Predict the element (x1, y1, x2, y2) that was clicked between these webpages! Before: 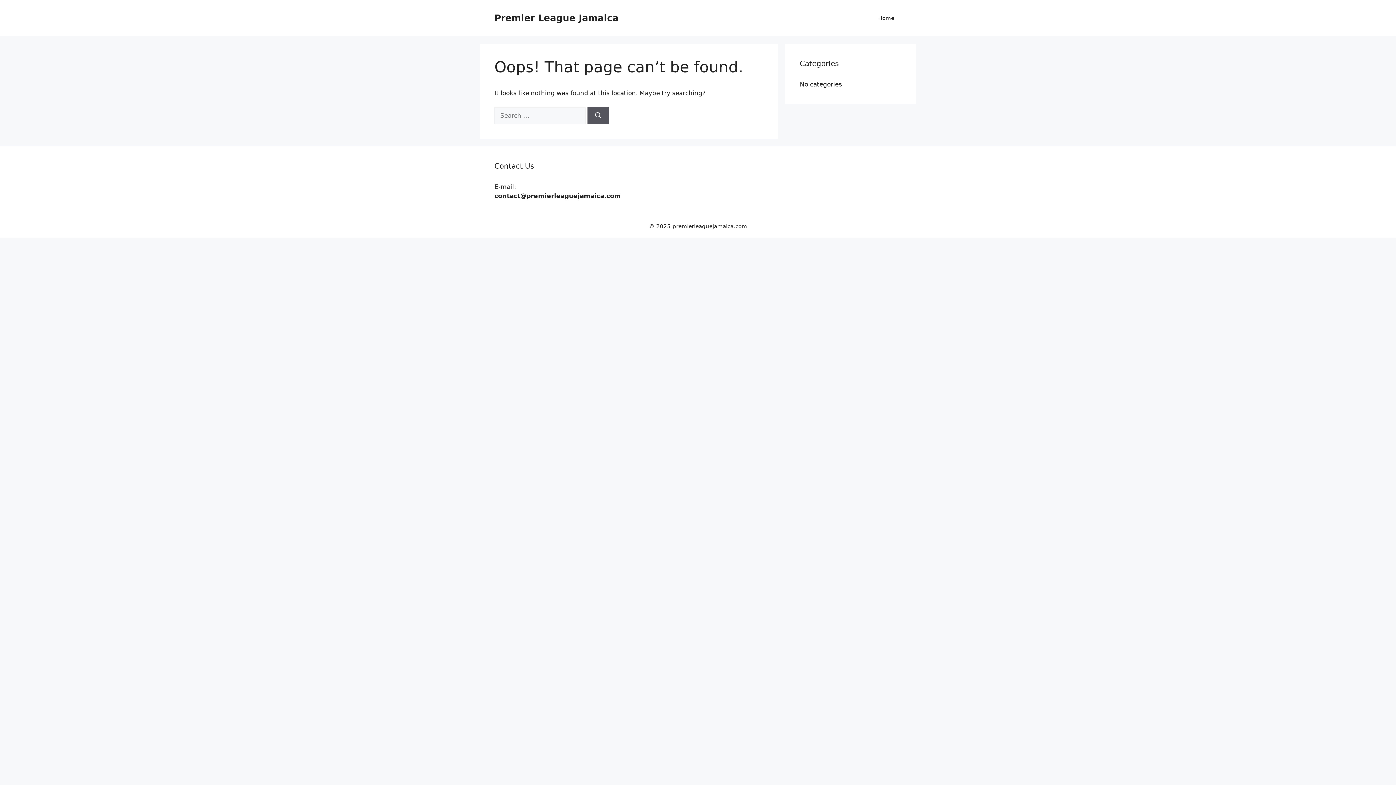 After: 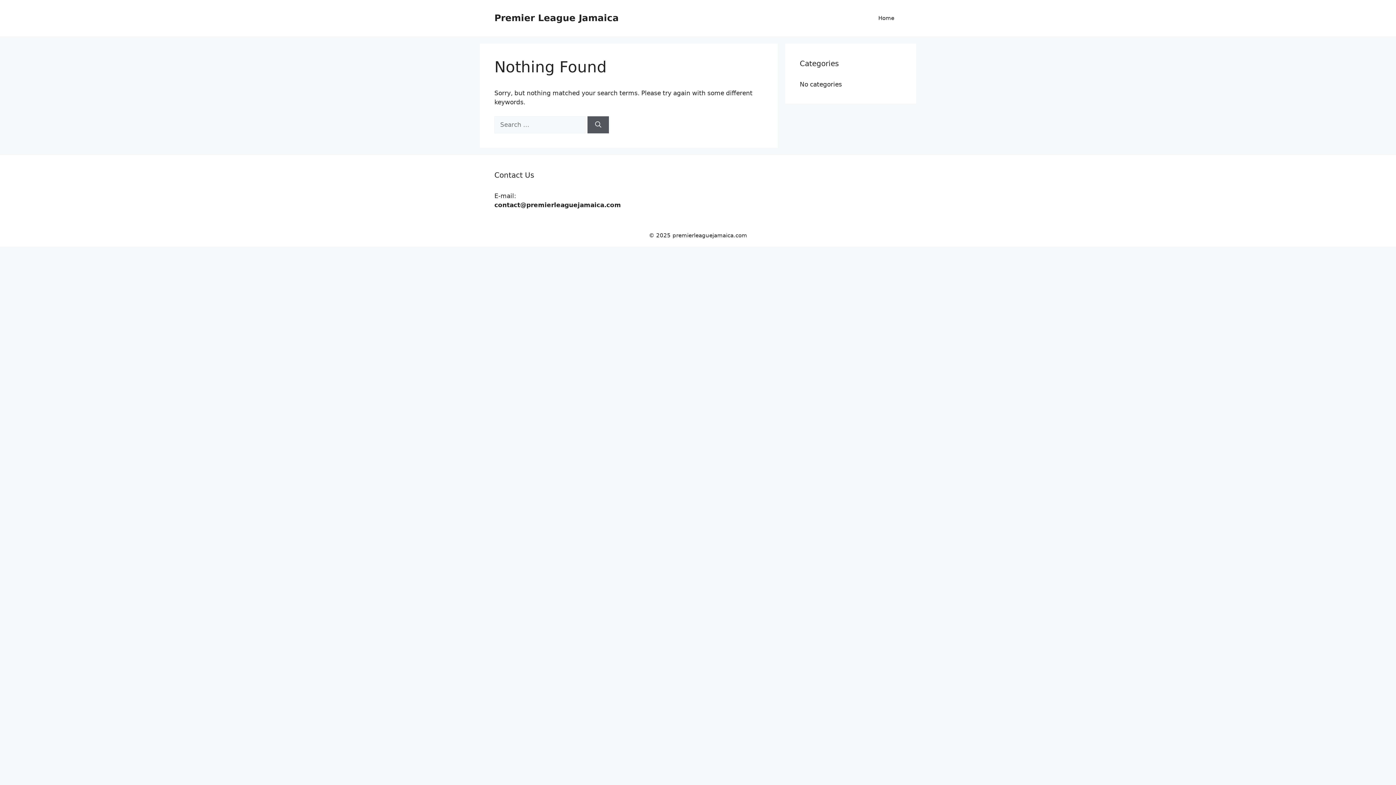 Action: label: Search bbox: (587, 107, 609, 124)